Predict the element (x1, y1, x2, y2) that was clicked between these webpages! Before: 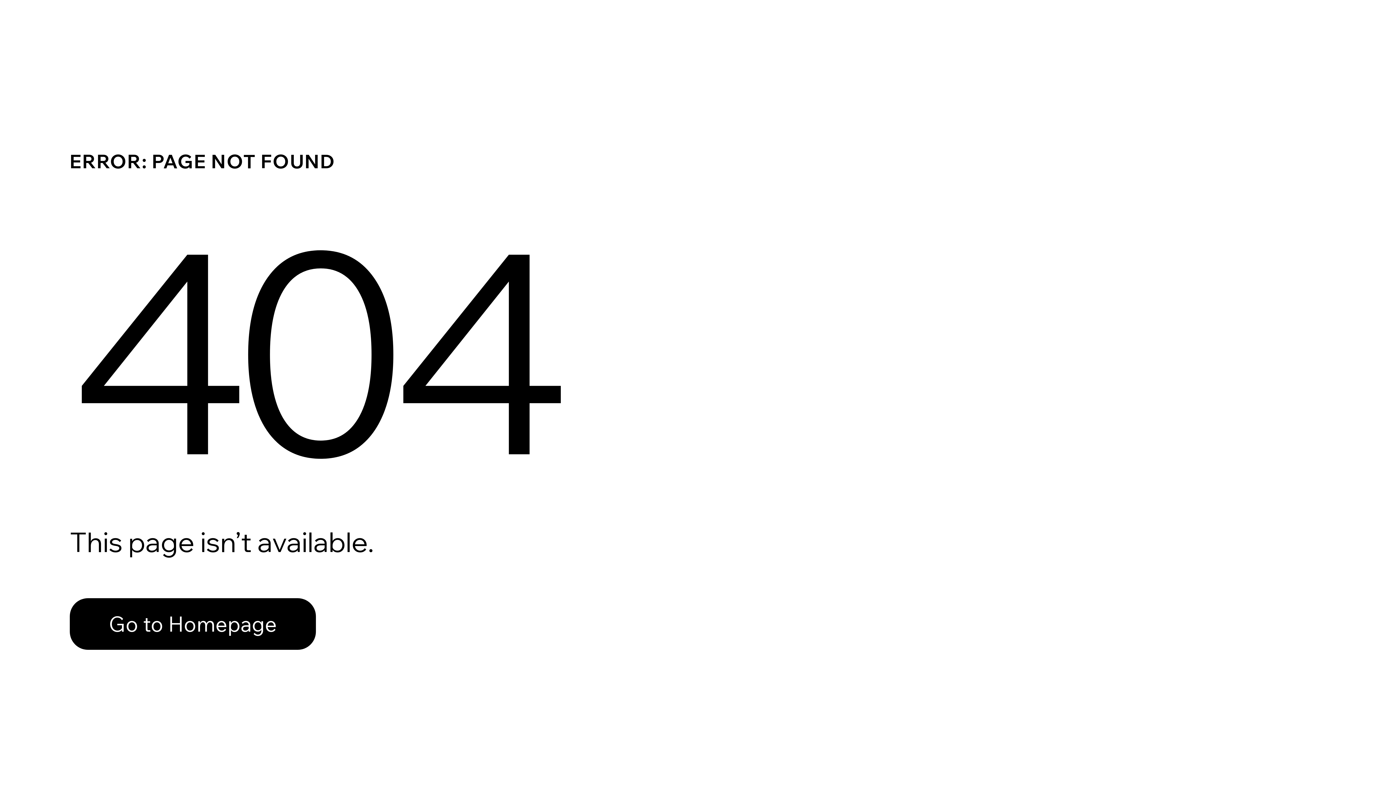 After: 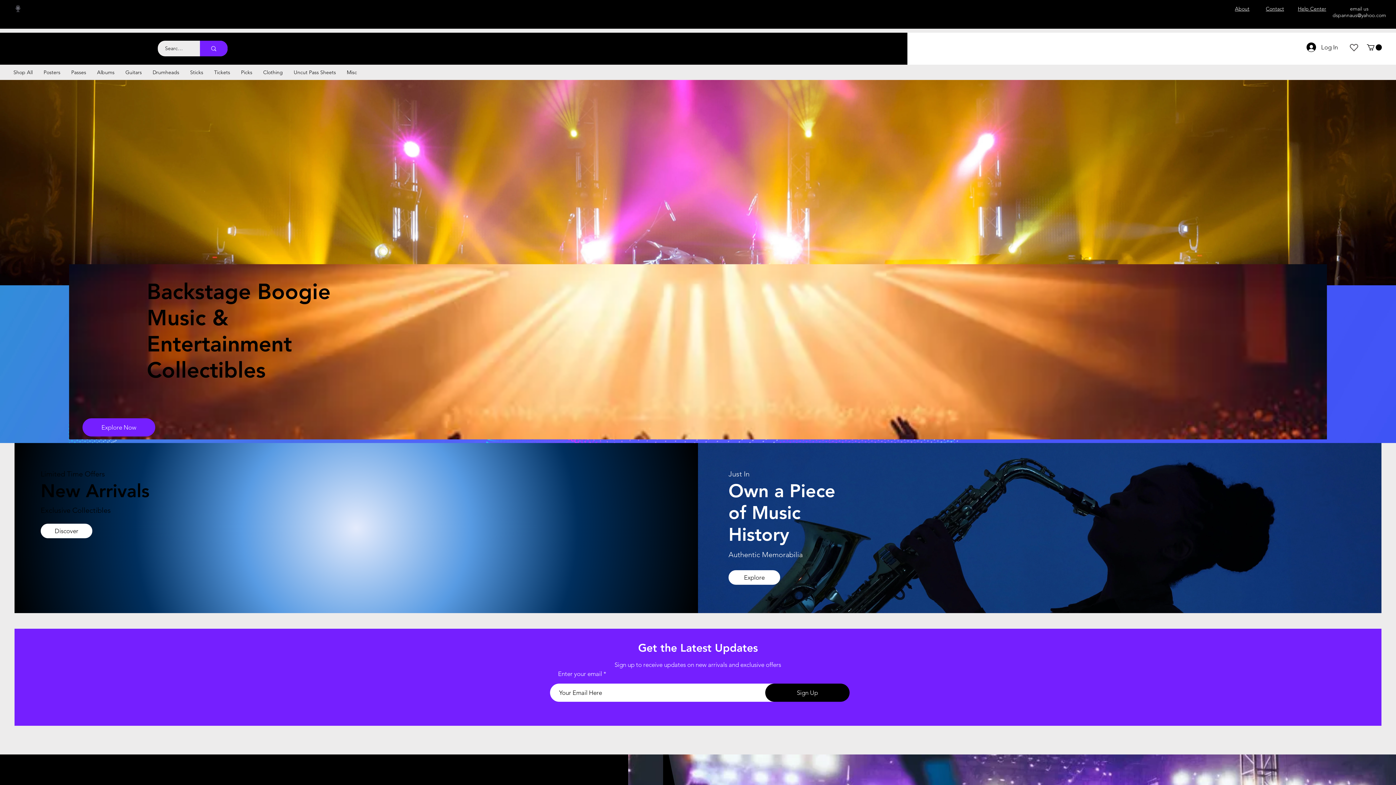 Action: label: Go to Homepage bbox: (69, 582, 768, 659)